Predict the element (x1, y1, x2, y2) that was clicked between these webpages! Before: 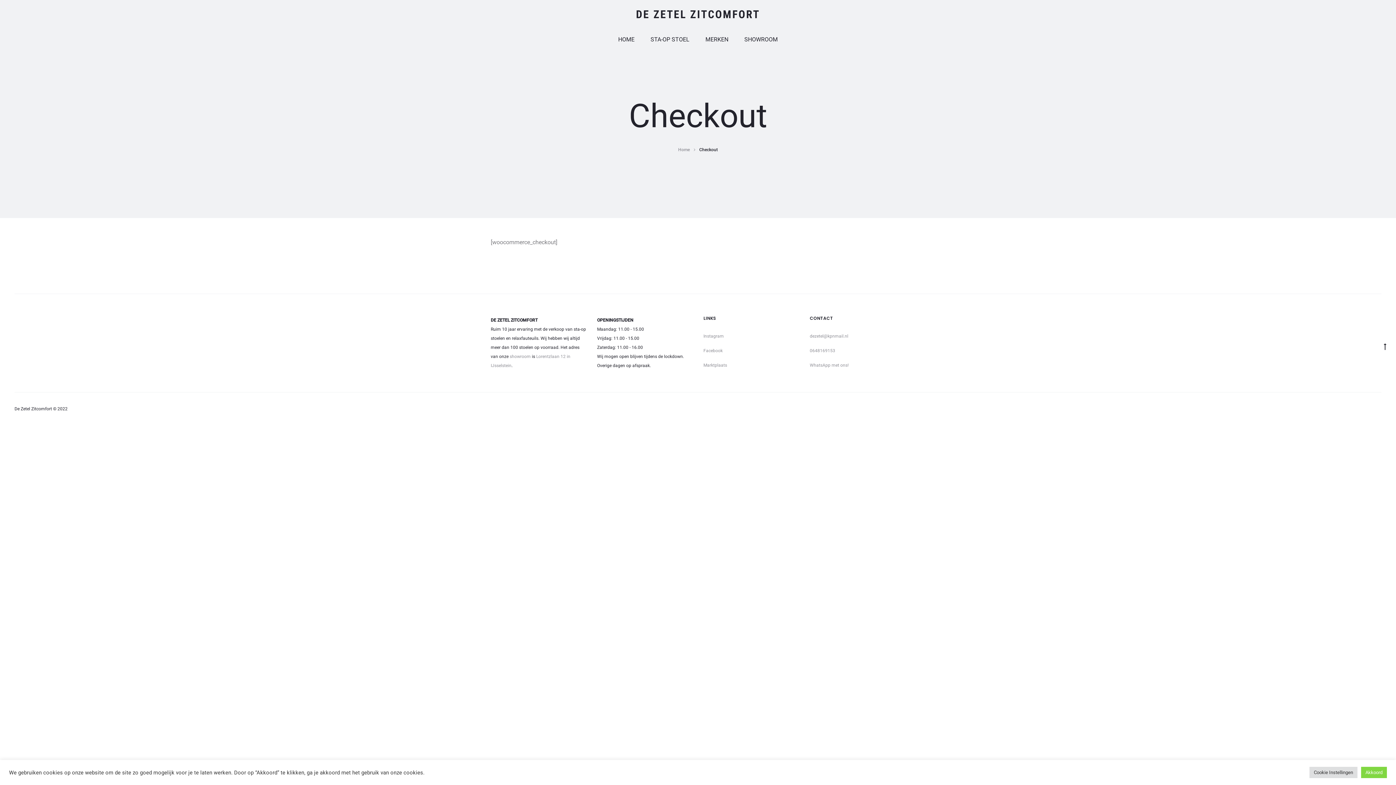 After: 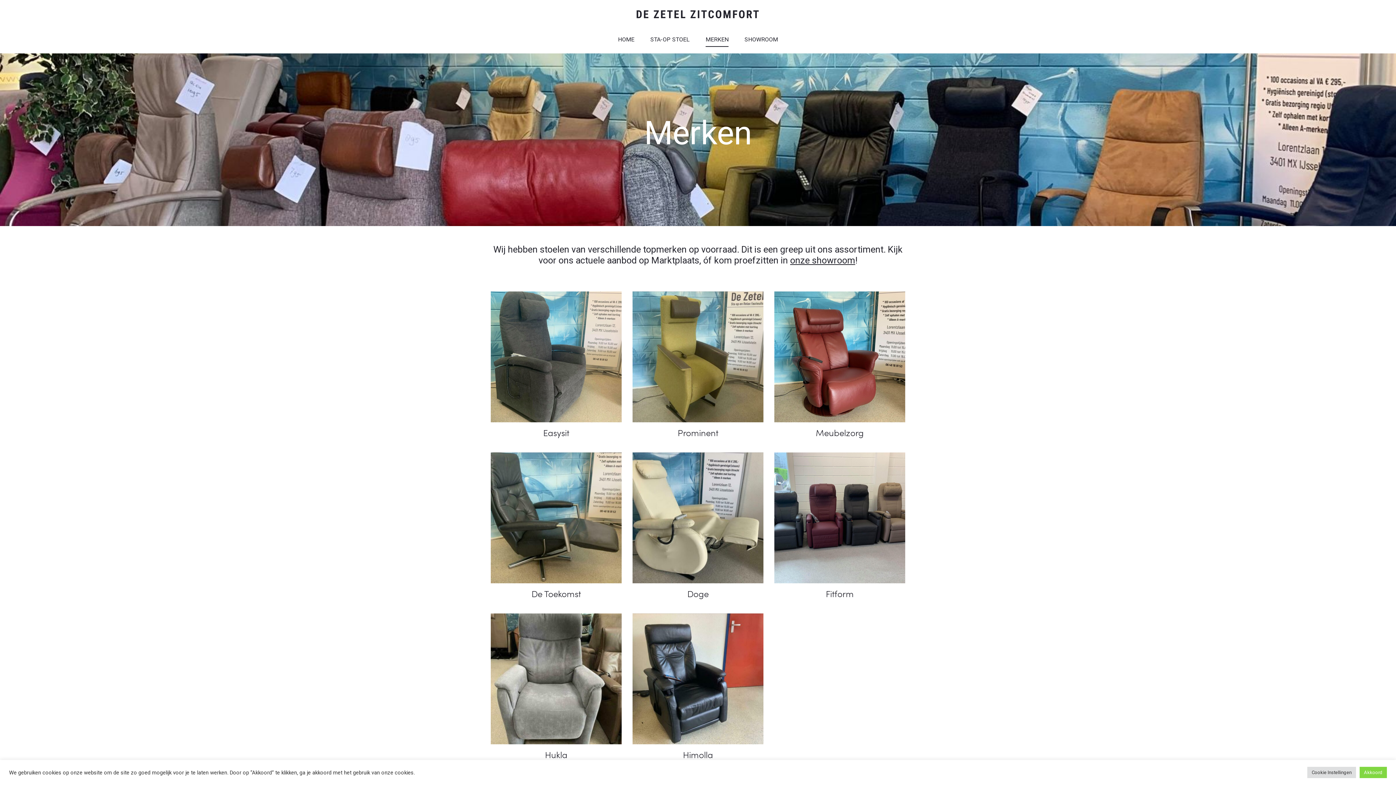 Action: bbox: (705, 33, 728, 45) label: MERKEN